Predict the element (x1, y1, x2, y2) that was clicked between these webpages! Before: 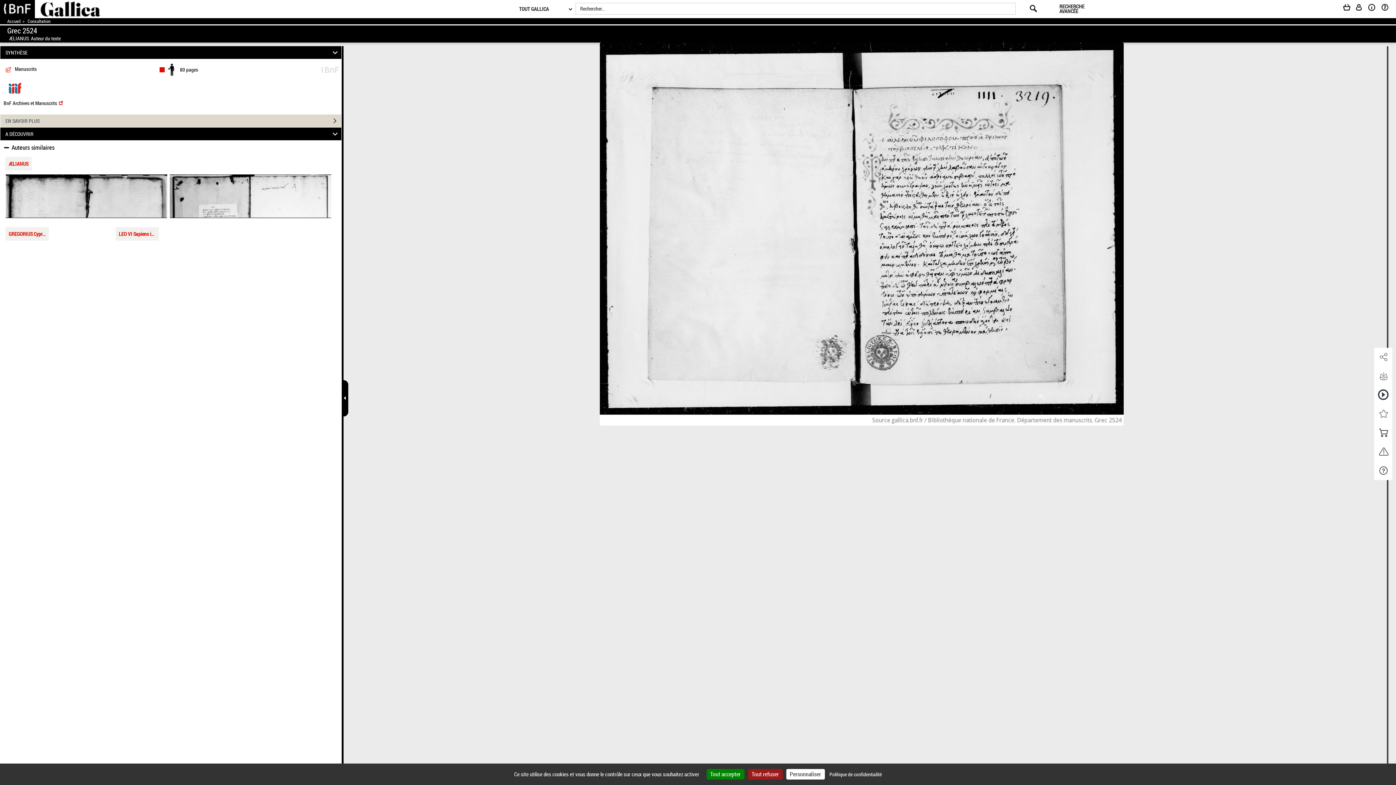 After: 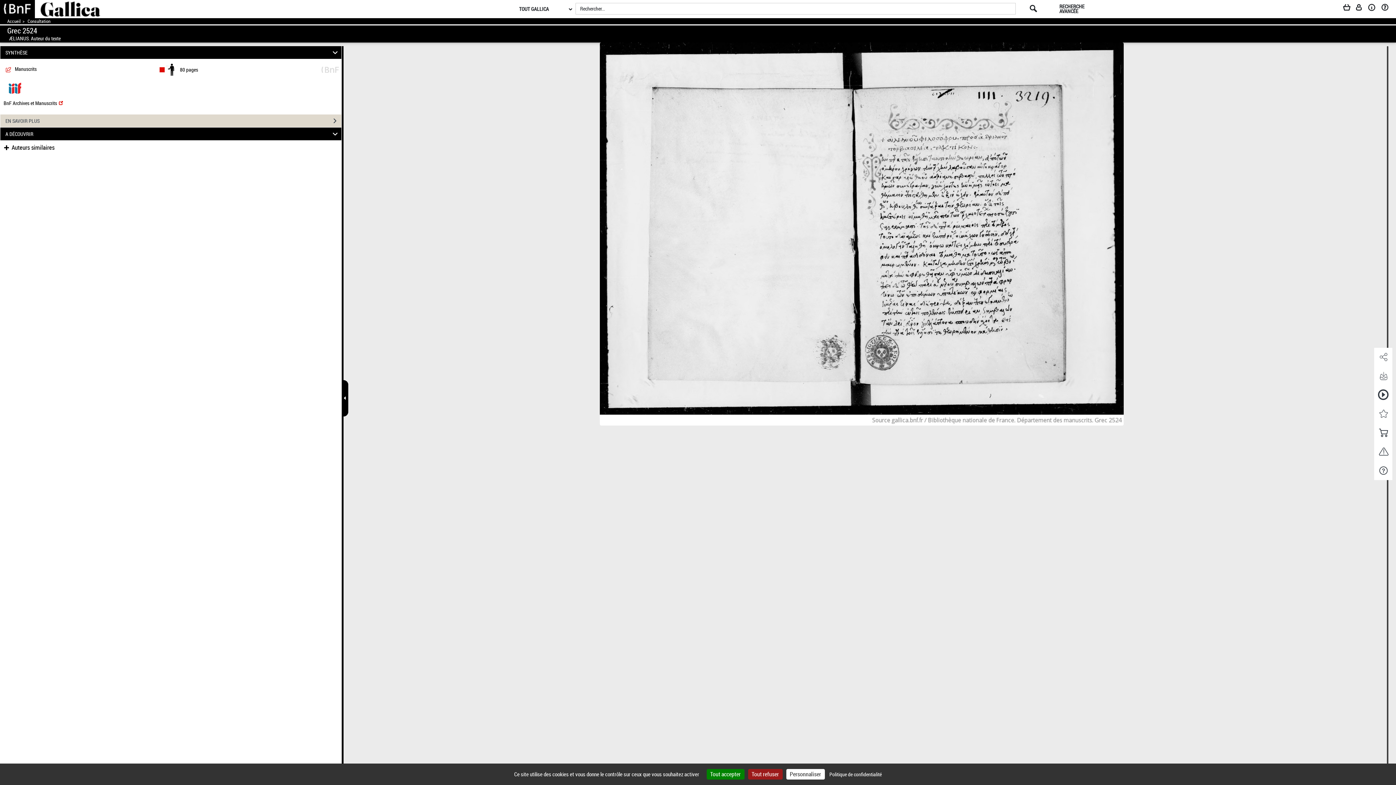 Action: bbox: (2, 144, 54, 151) label:  Auteurs similaires